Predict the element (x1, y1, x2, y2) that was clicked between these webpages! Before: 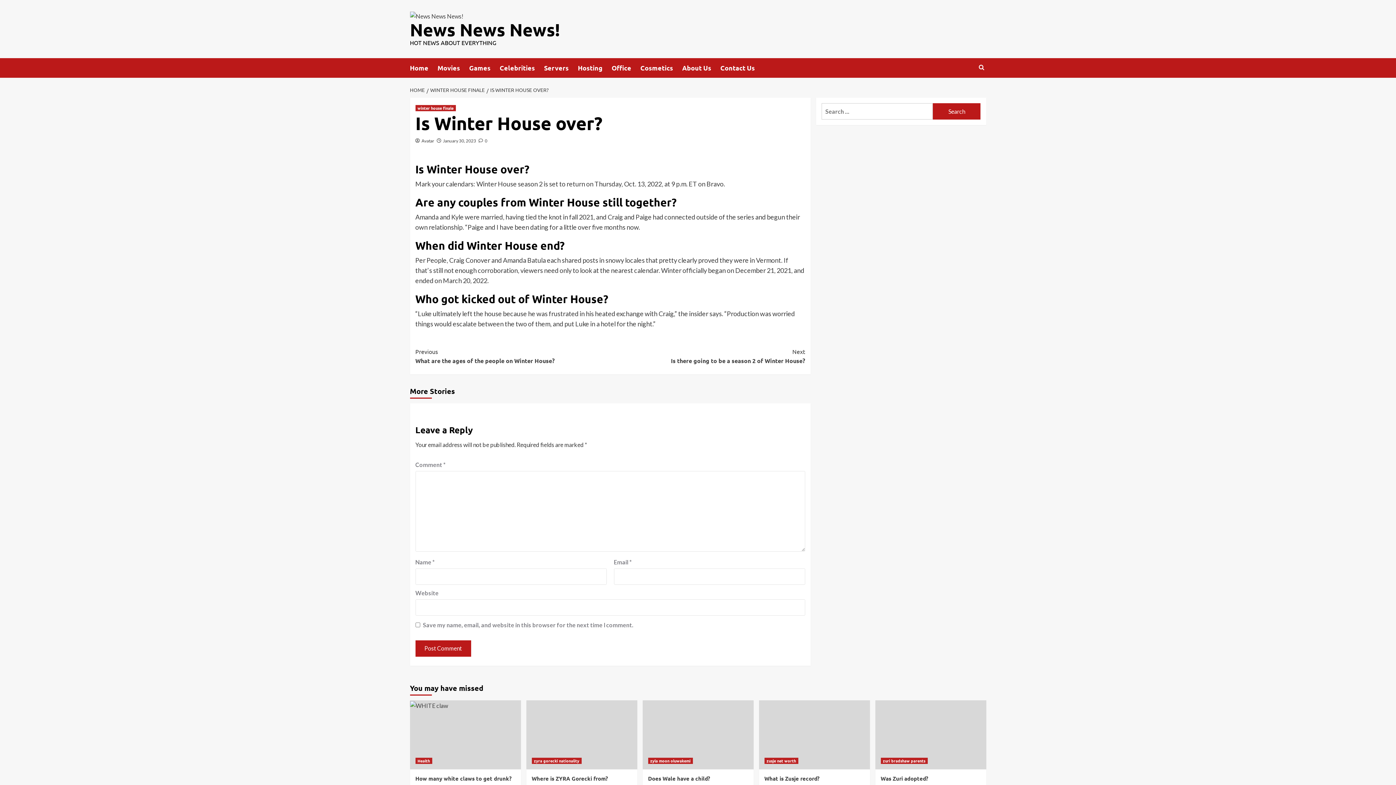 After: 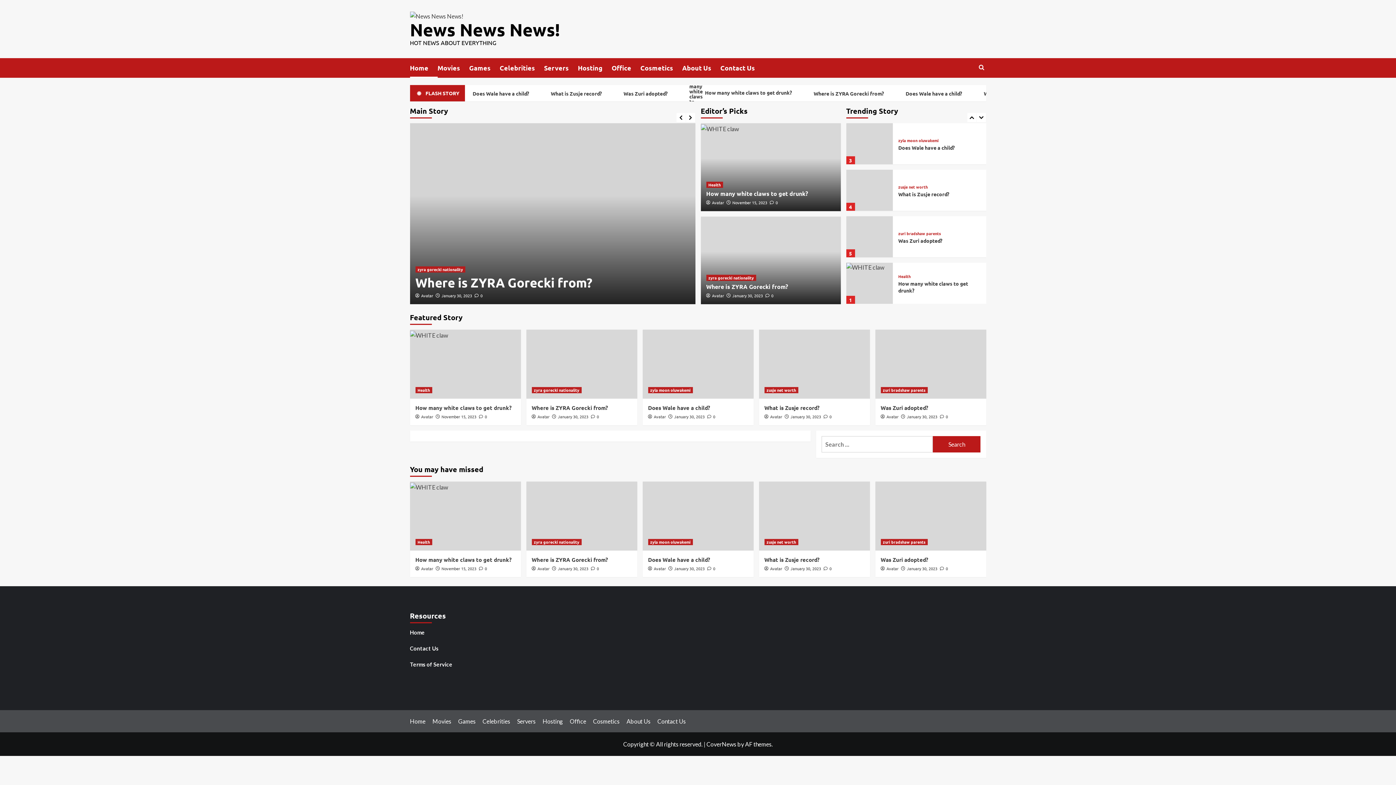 Action: bbox: (410, 10, 463, 20)